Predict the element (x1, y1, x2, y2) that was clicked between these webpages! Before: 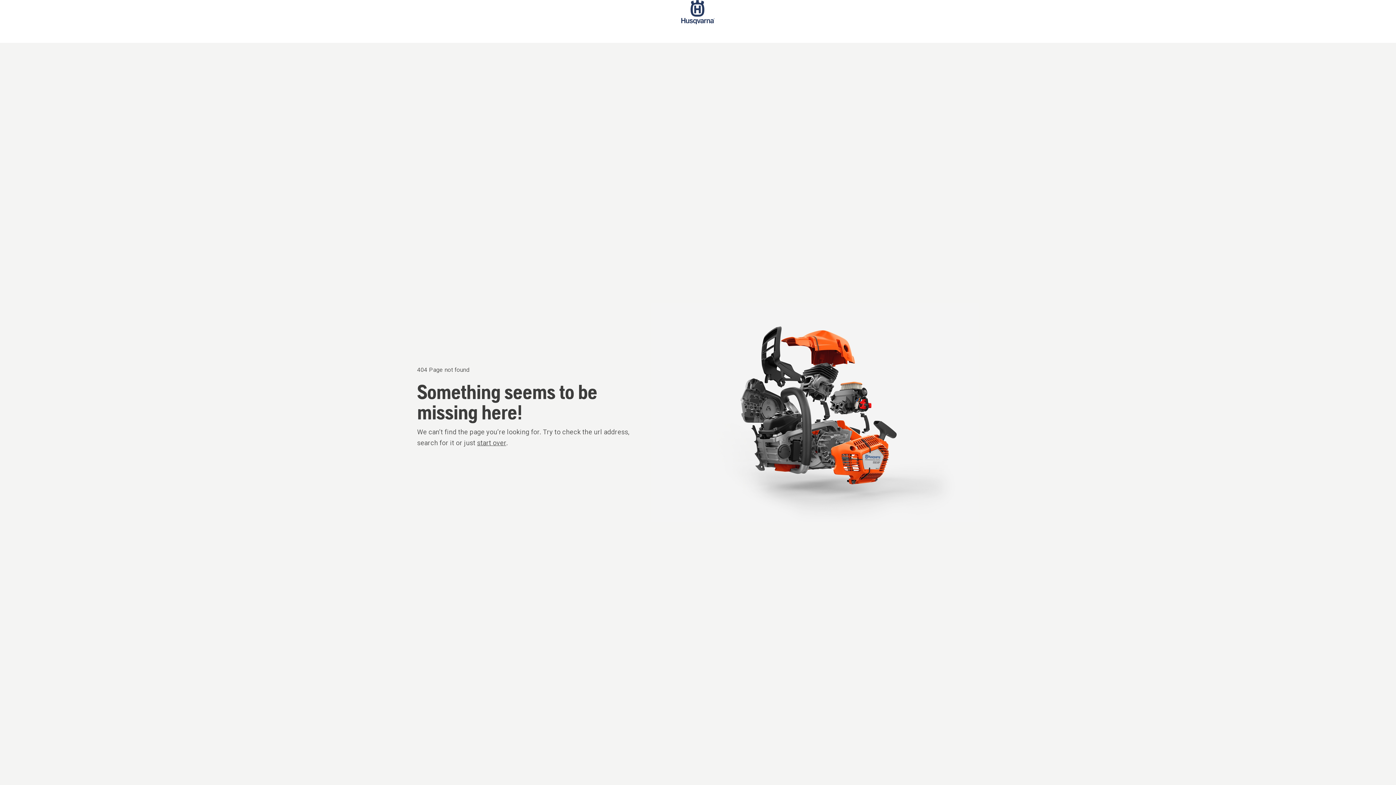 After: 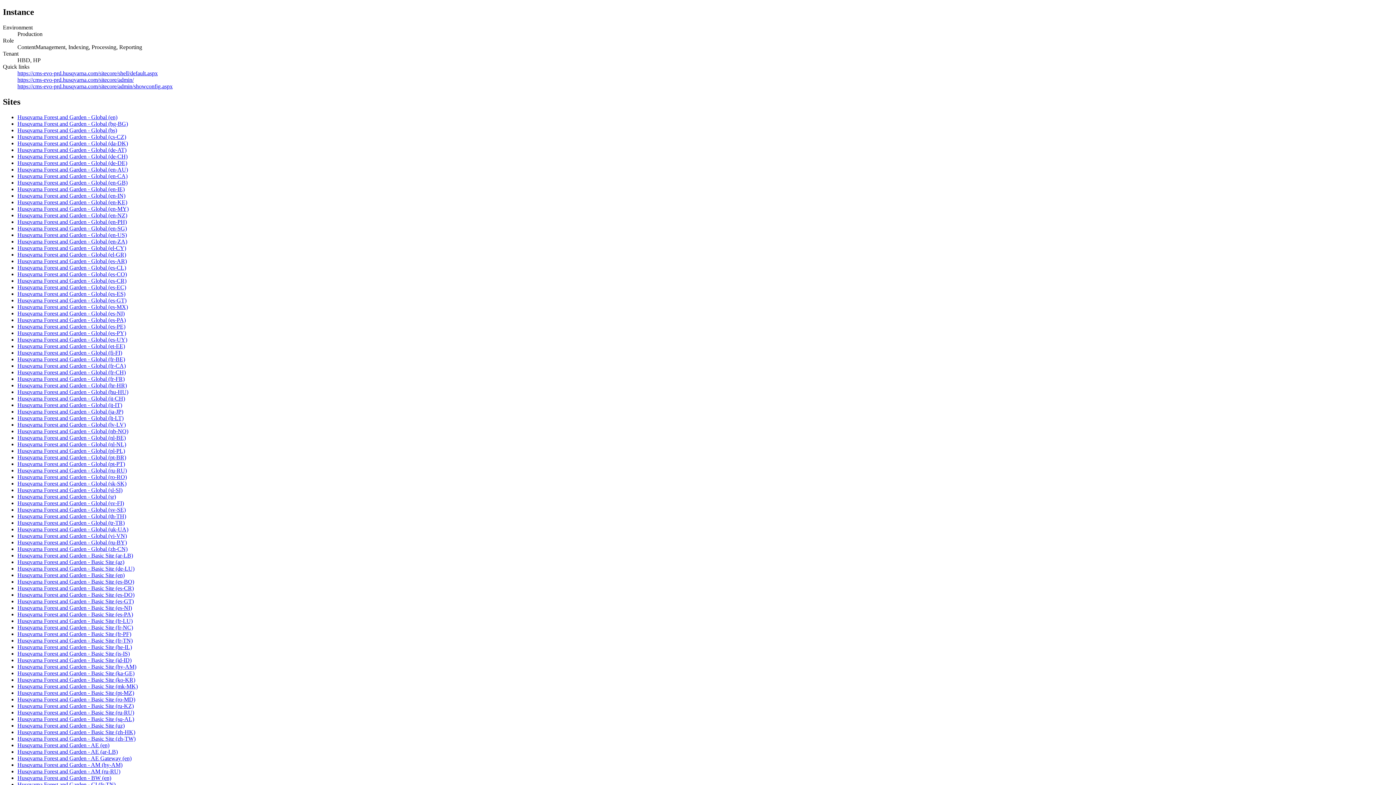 Action: label: start over bbox: (477, 439, 506, 446)